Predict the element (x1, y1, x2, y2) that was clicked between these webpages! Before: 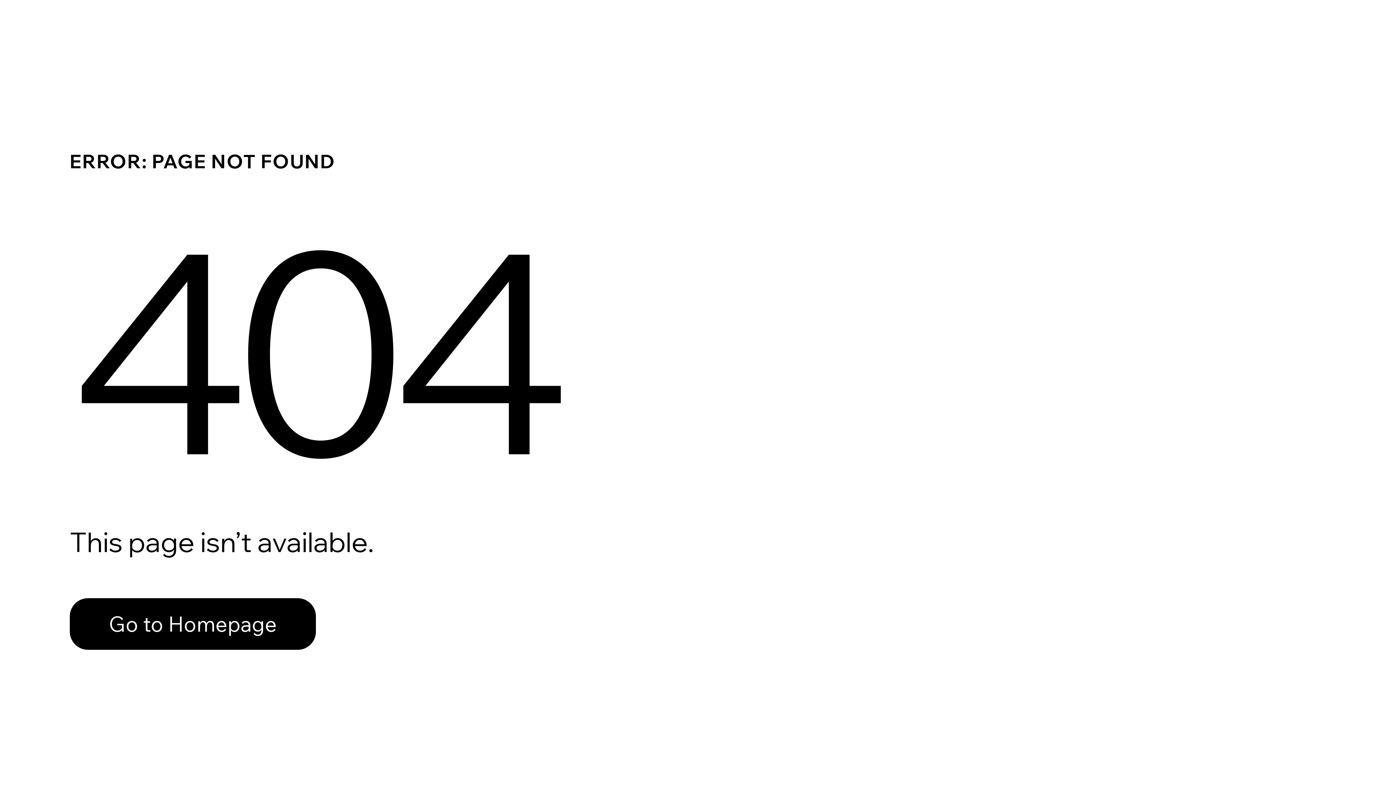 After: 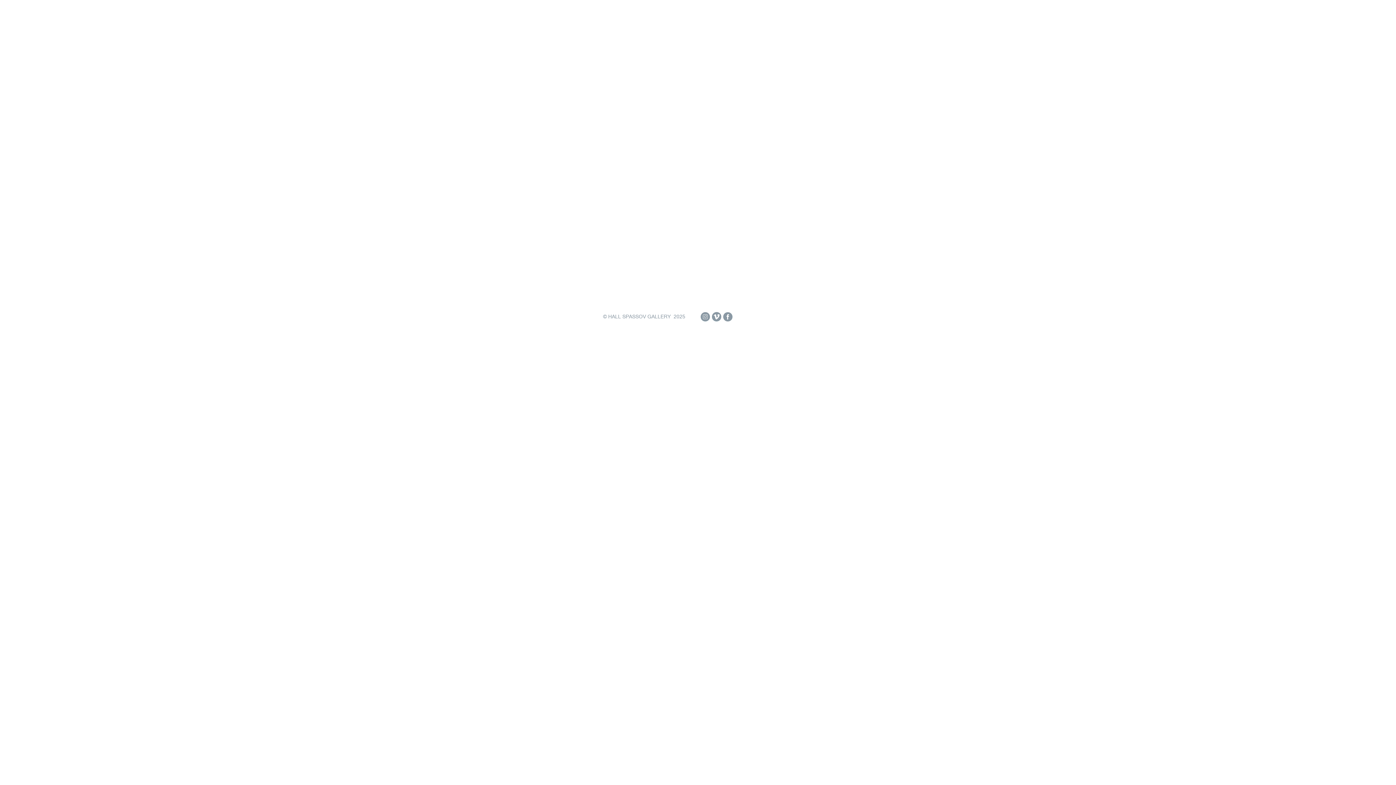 Action: bbox: (69, 598, 316, 650) label: Go to Homepage